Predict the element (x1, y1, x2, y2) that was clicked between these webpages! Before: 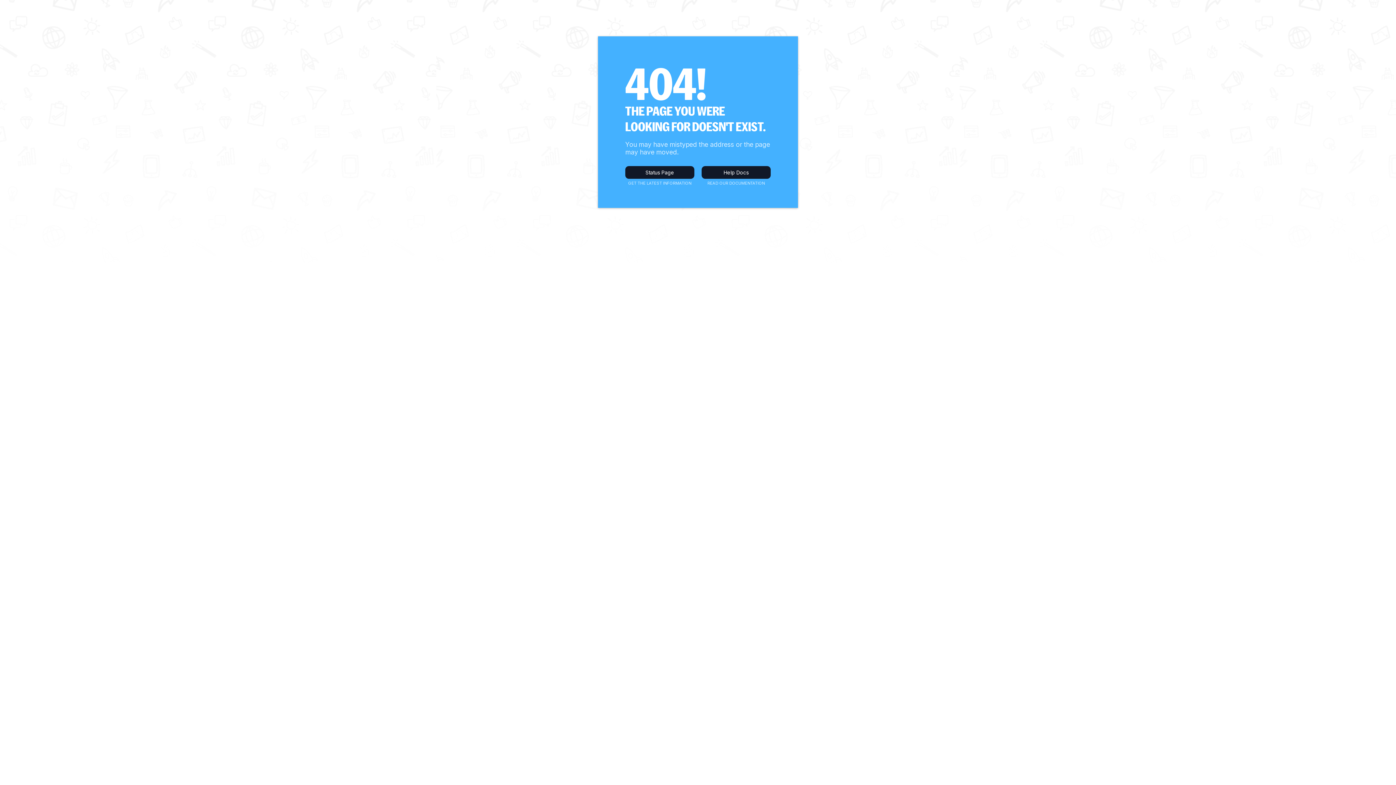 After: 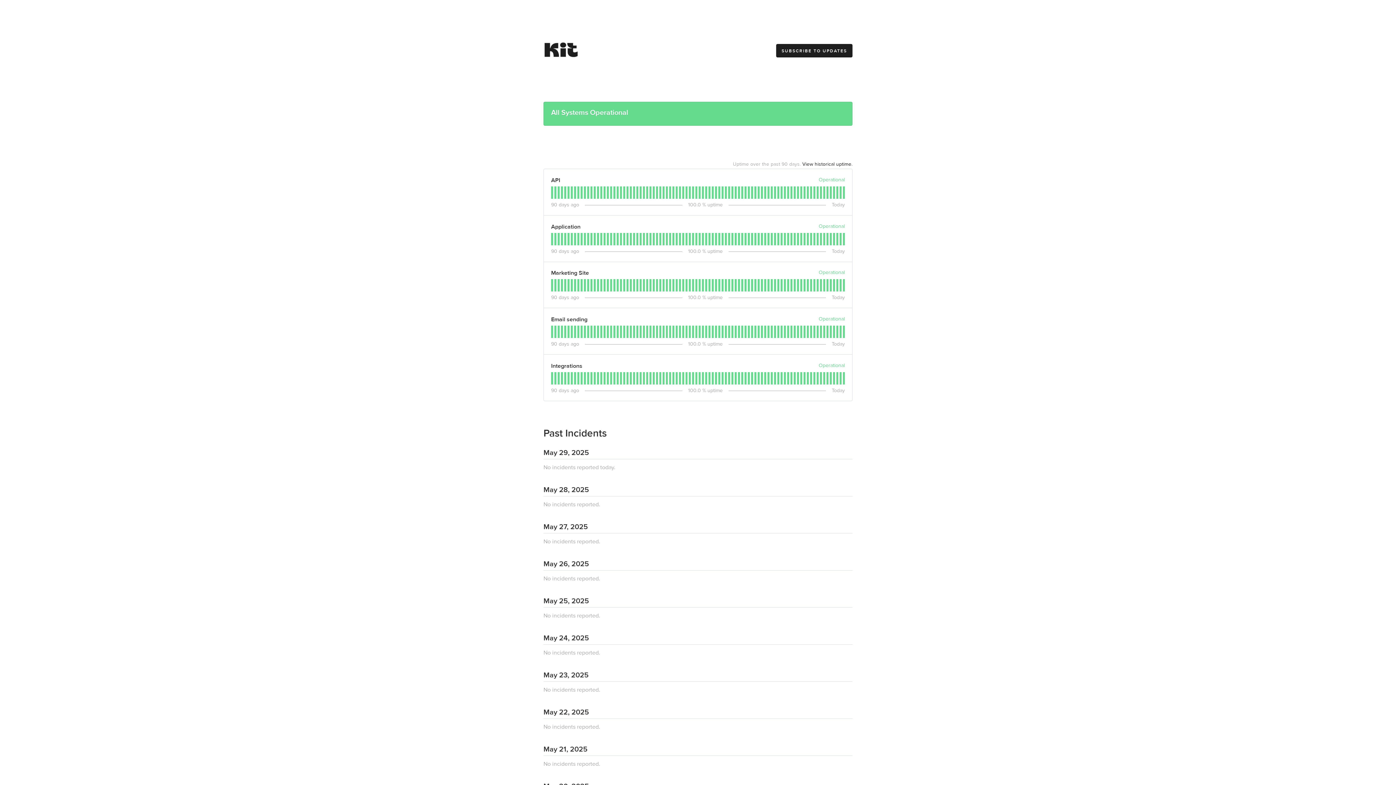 Action: label: Status Page bbox: (625, 166, 694, 178)